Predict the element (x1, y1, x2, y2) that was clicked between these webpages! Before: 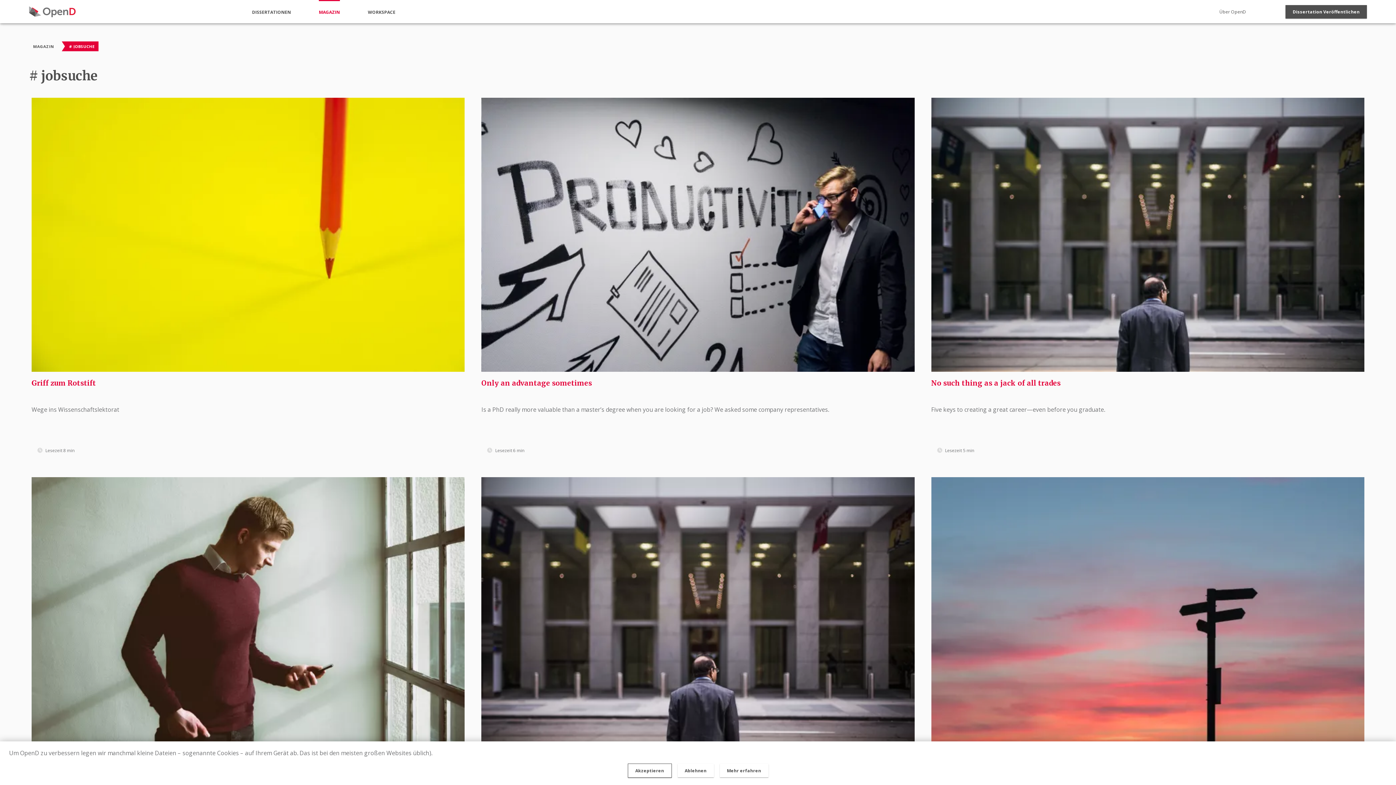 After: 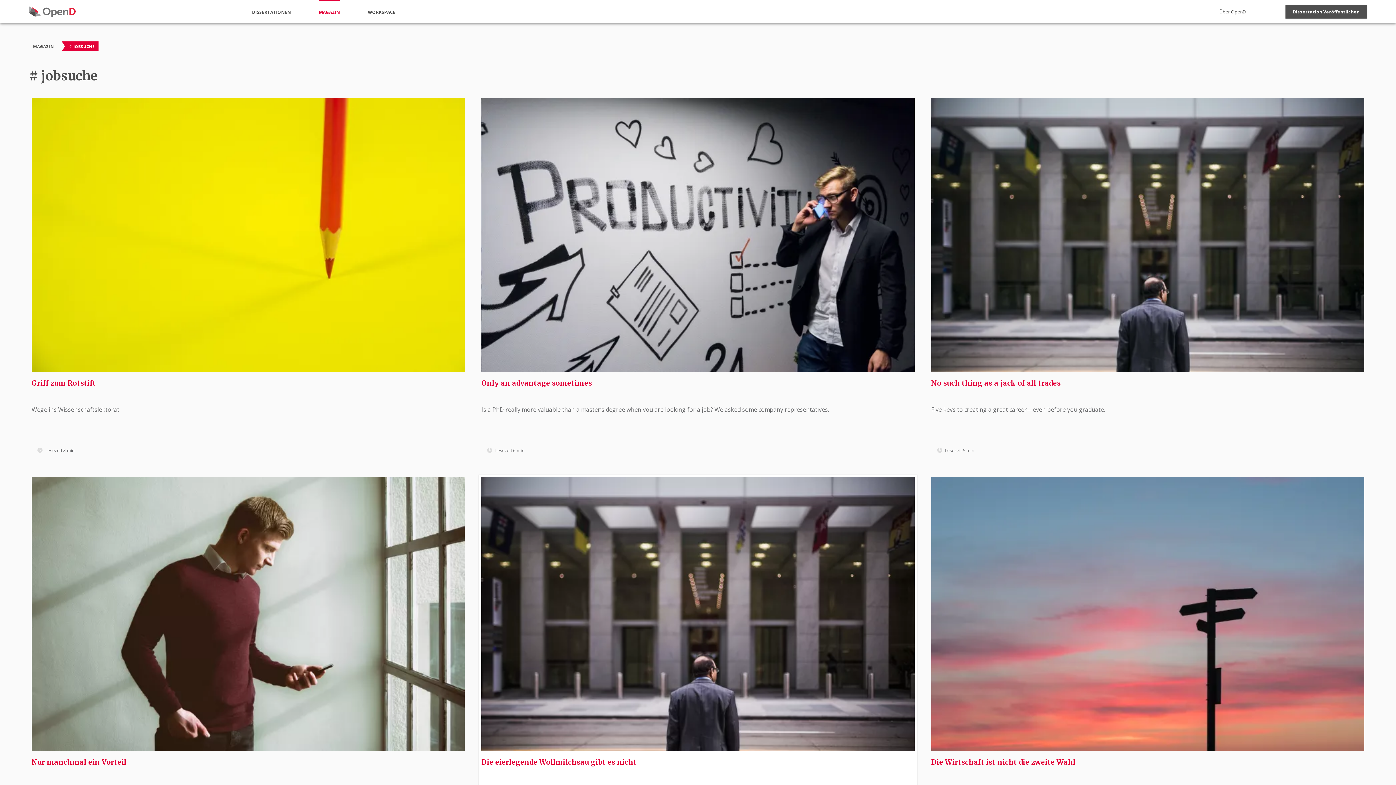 Action: label: Akzeptieren bbox: (627, 764, 671, 778)